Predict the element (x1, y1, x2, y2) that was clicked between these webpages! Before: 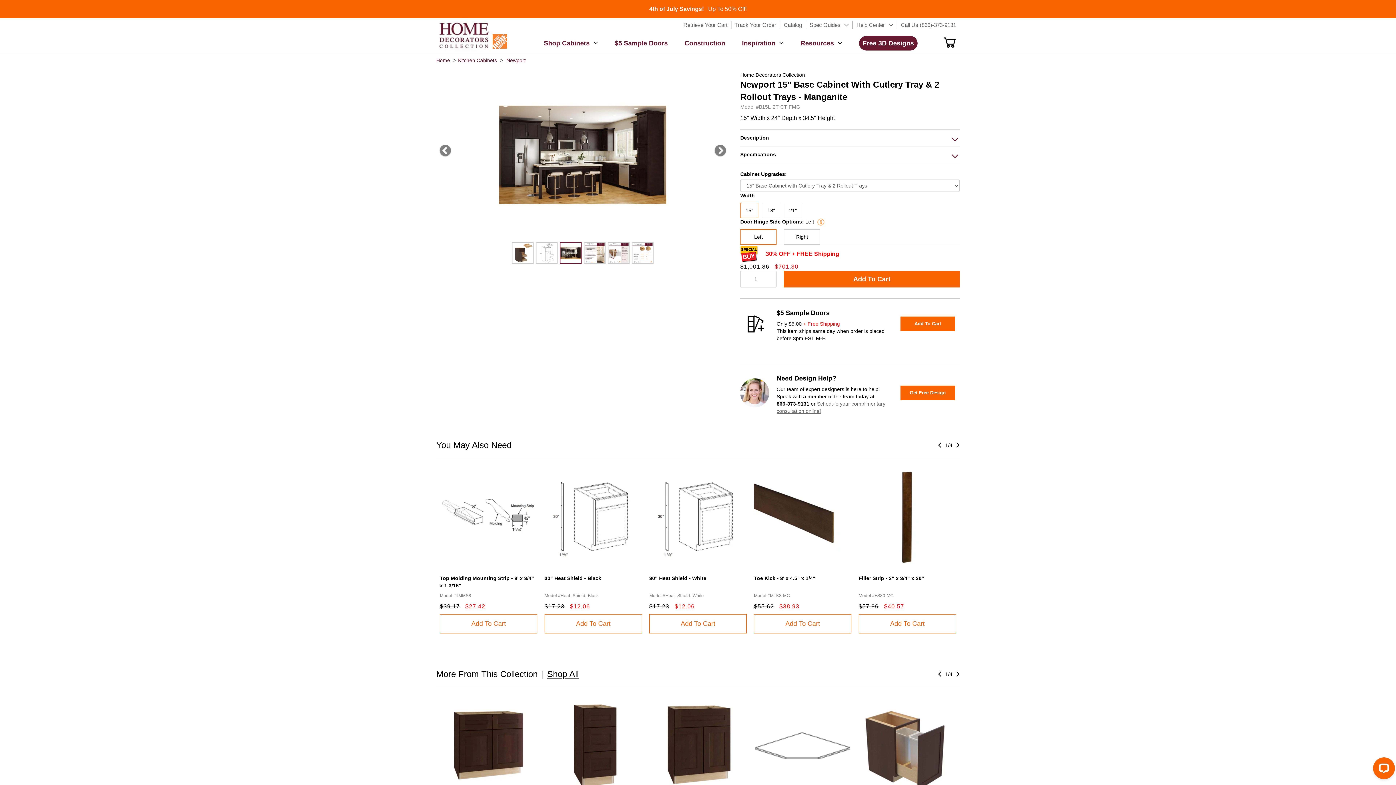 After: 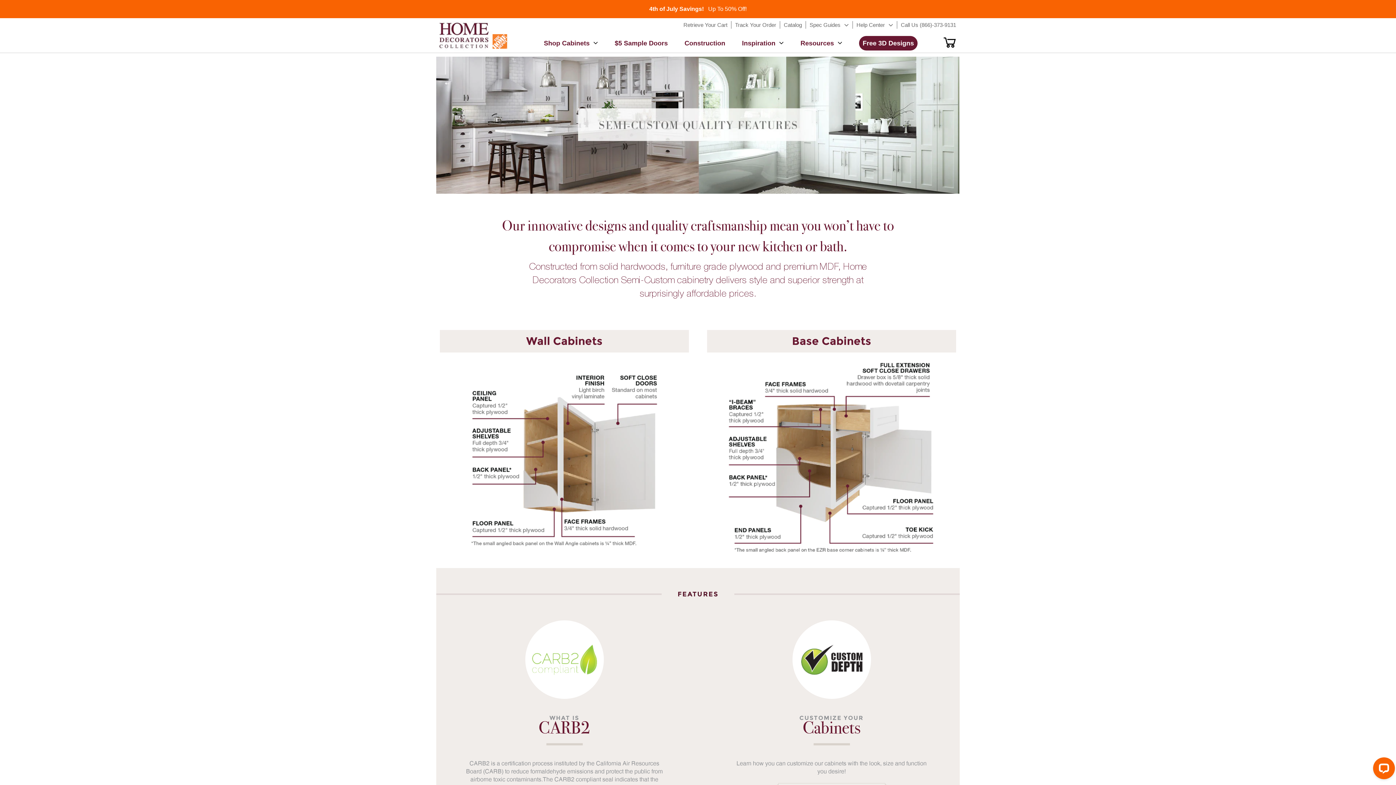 Action: bbox: (684, 34, 725, 52) label: Construction